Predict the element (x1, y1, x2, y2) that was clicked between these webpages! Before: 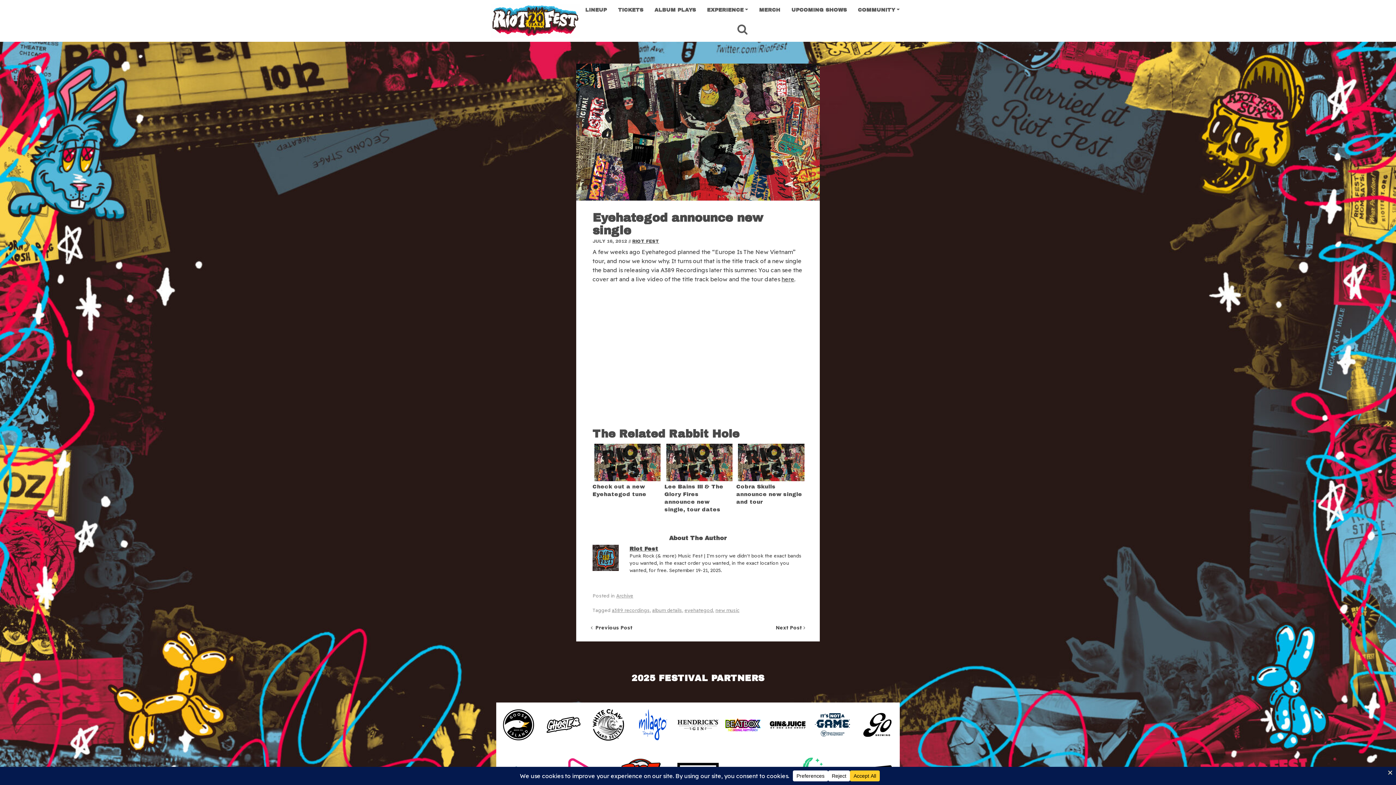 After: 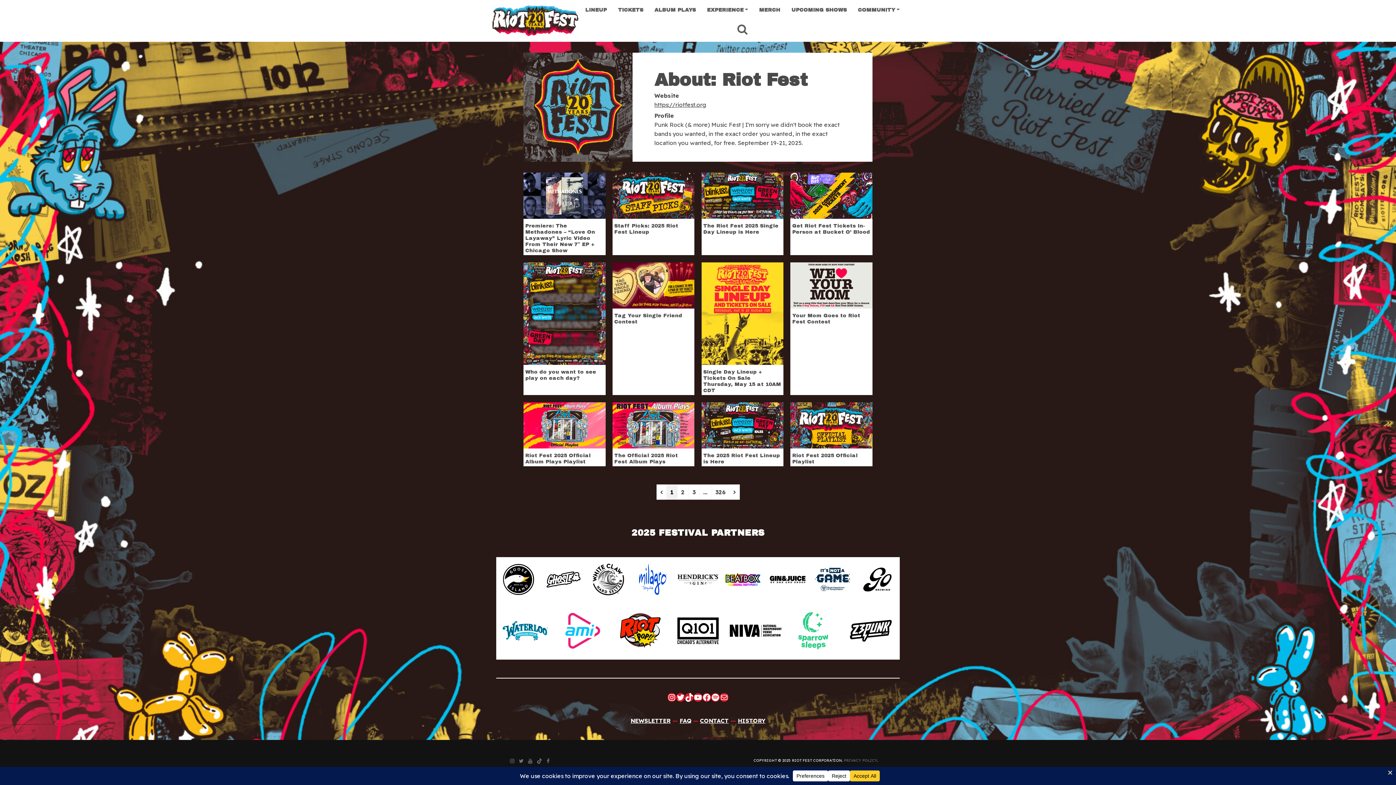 Action: label: RIOT FEST bbox: (632, 238, 659, 243)